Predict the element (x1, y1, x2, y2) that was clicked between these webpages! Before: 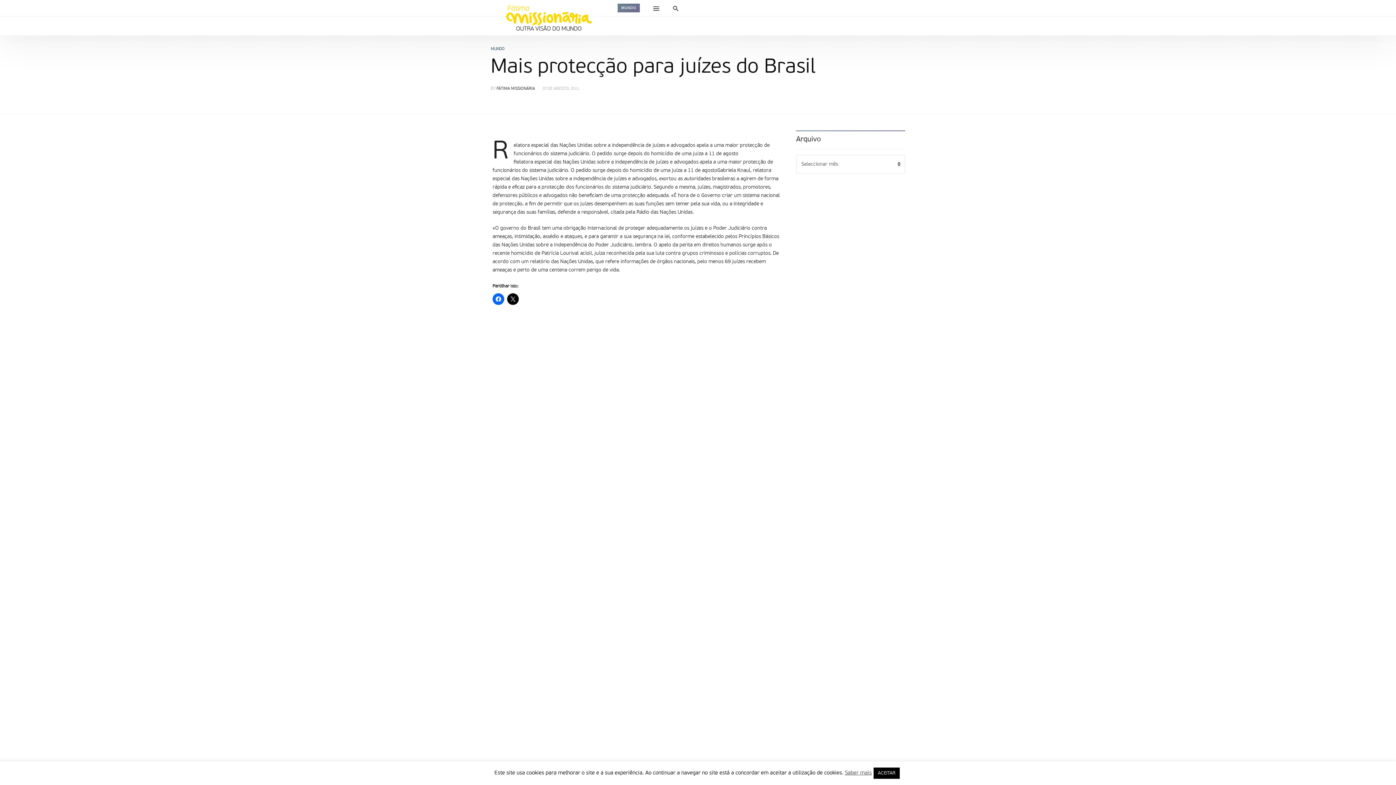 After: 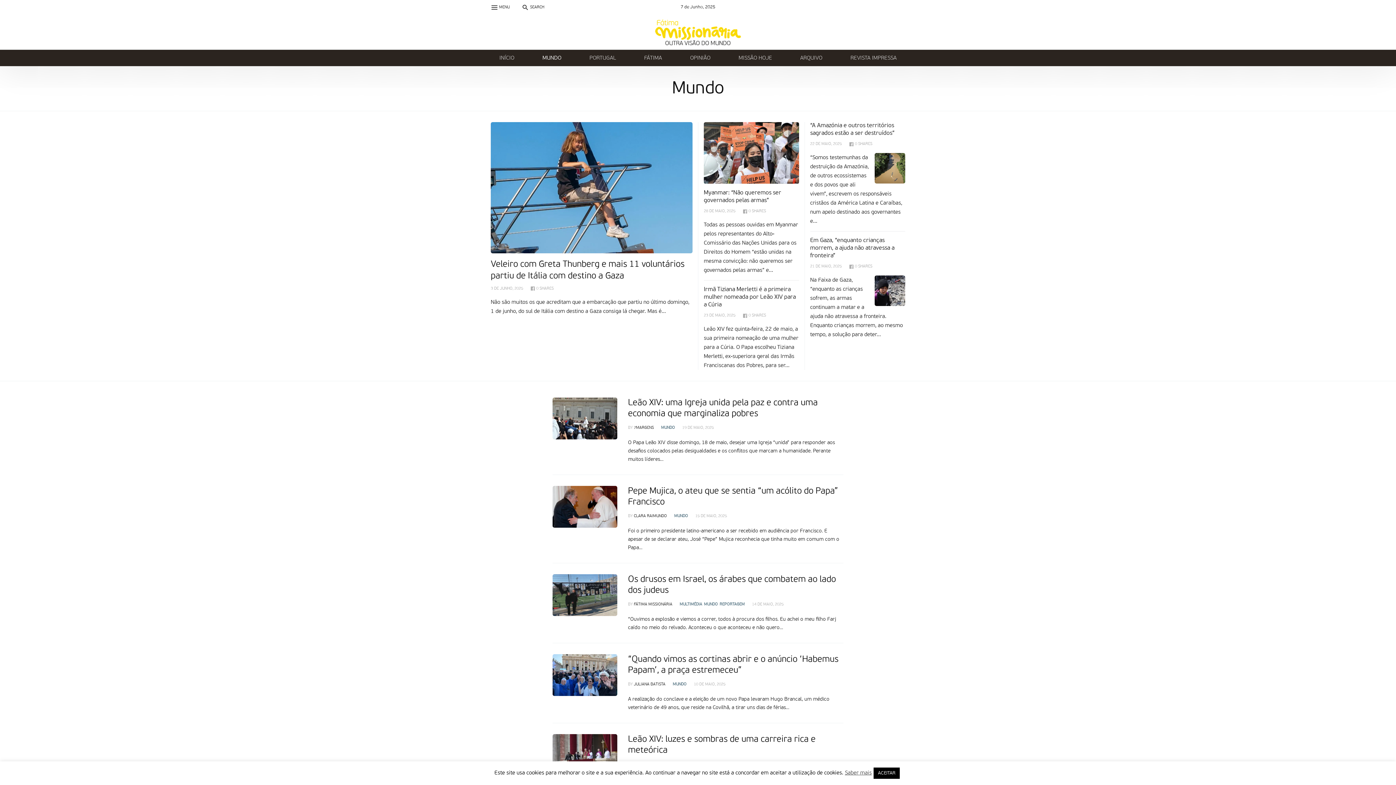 Action: label: MUNDO bbox: (617, 3, 640, 12)